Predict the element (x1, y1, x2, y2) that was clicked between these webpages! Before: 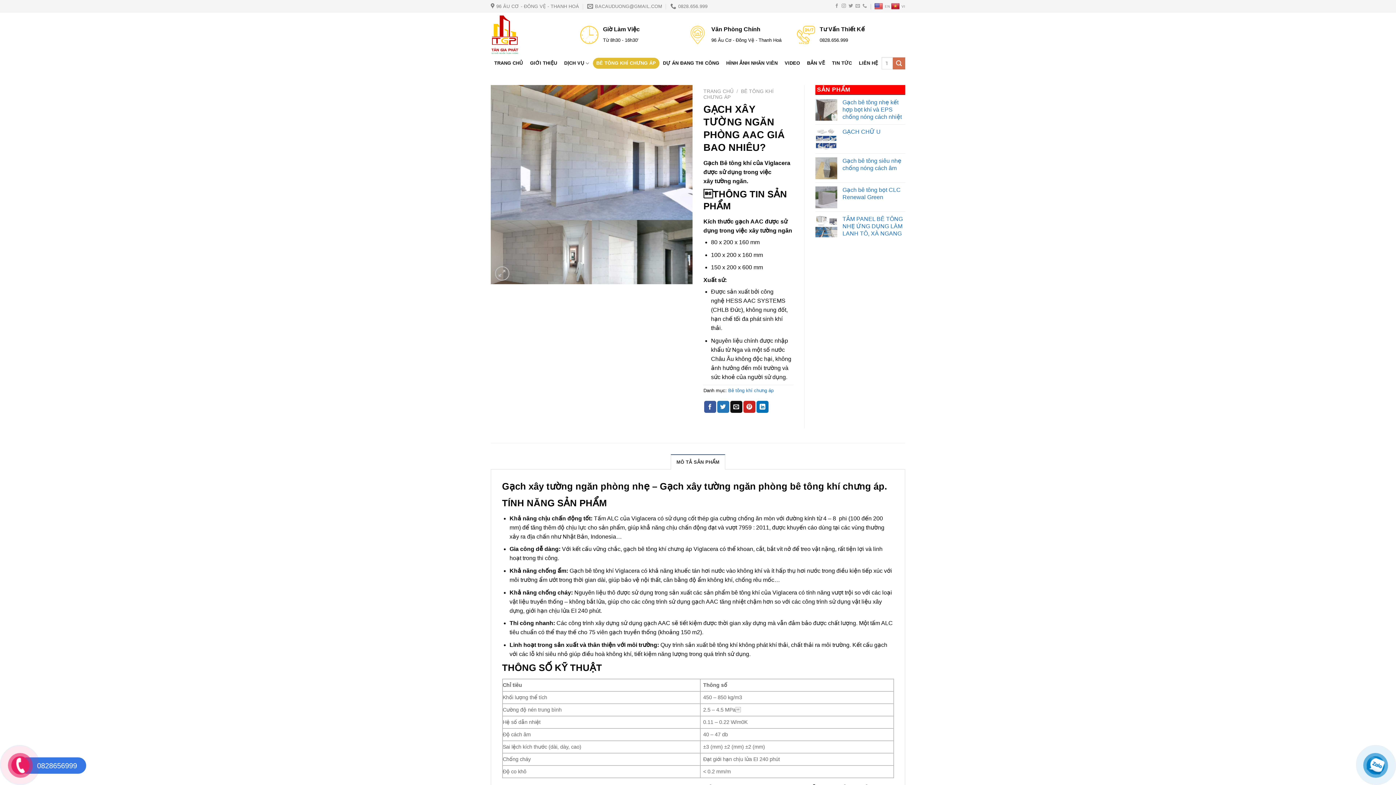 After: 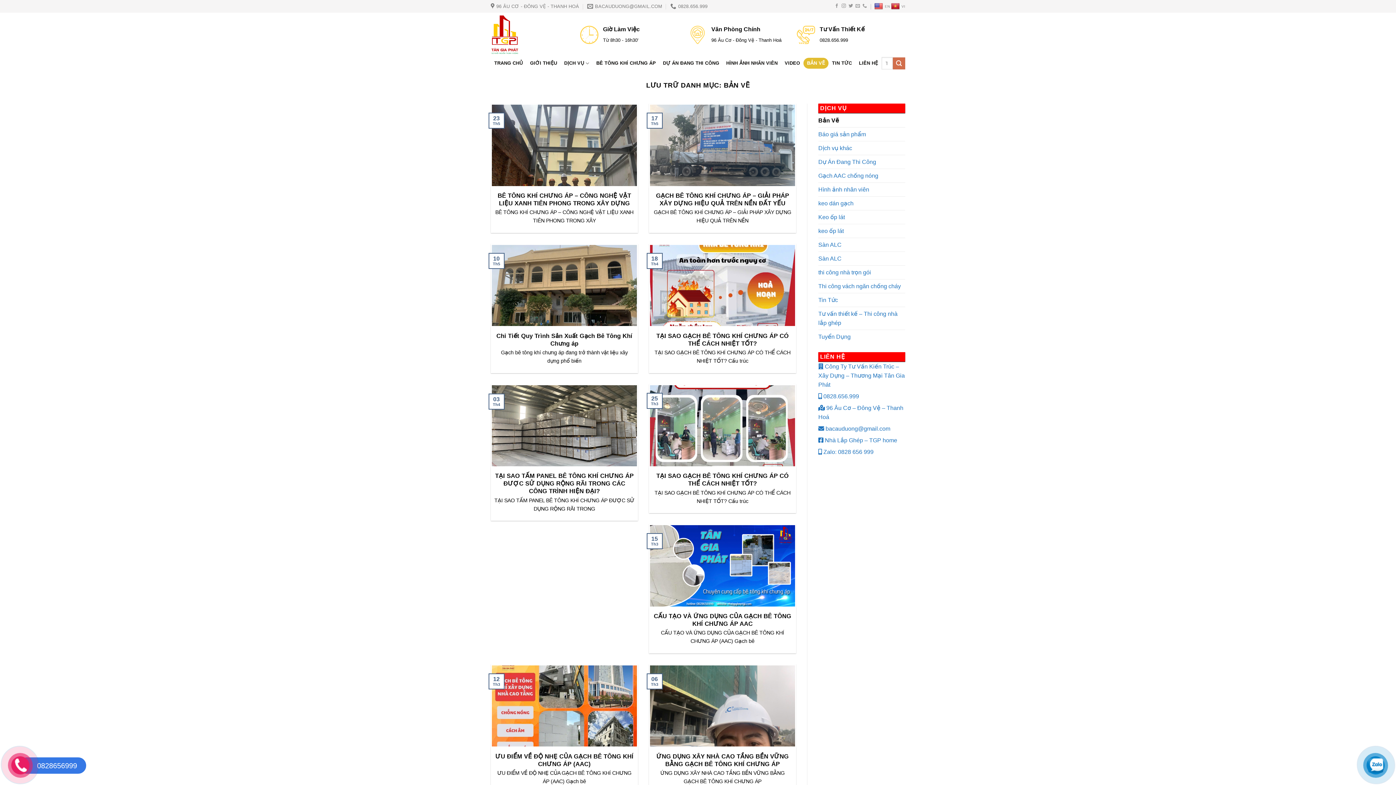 Action: label: BẢN VẼ bbox: (803, 57, 828, 68)